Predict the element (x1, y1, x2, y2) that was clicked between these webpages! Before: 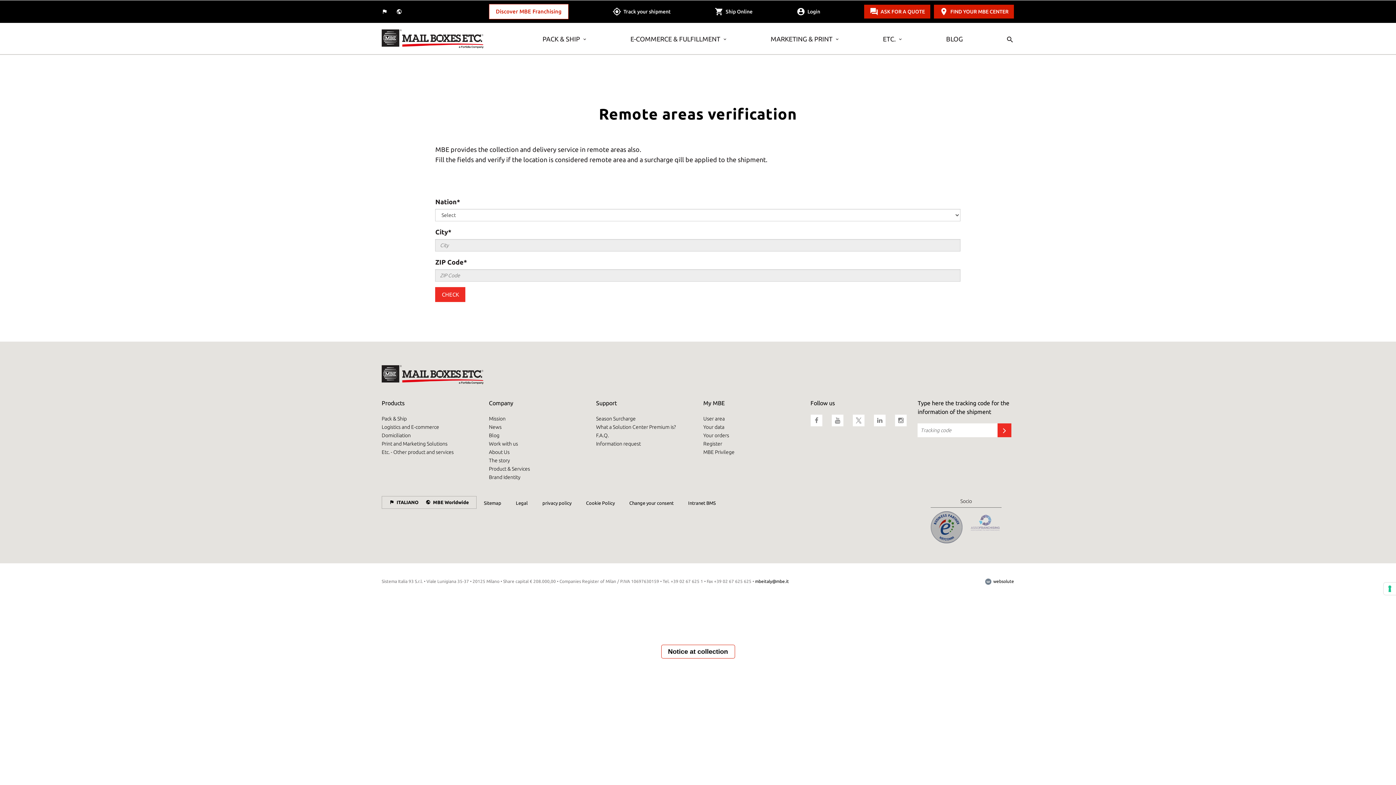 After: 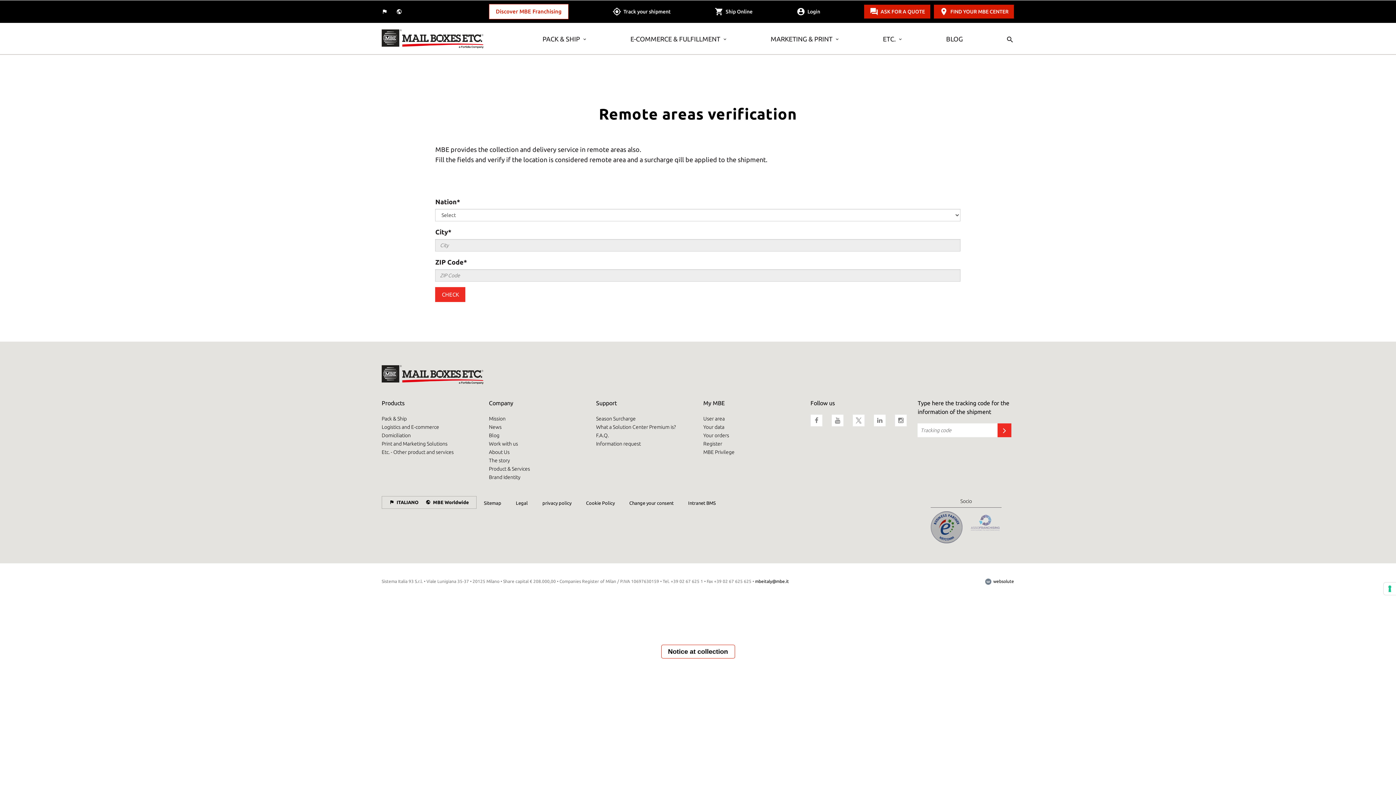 Action: bbox: (966, 514, 1001, 540)